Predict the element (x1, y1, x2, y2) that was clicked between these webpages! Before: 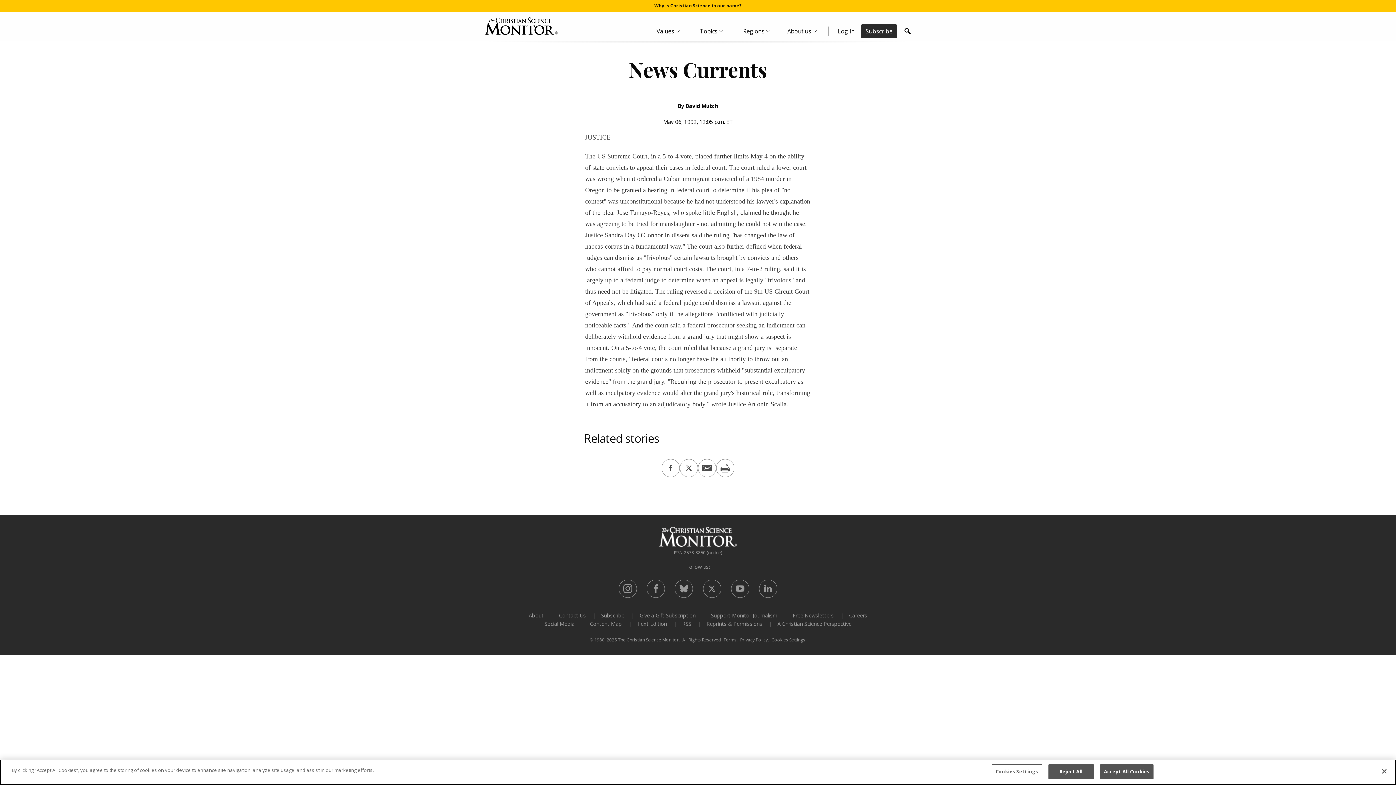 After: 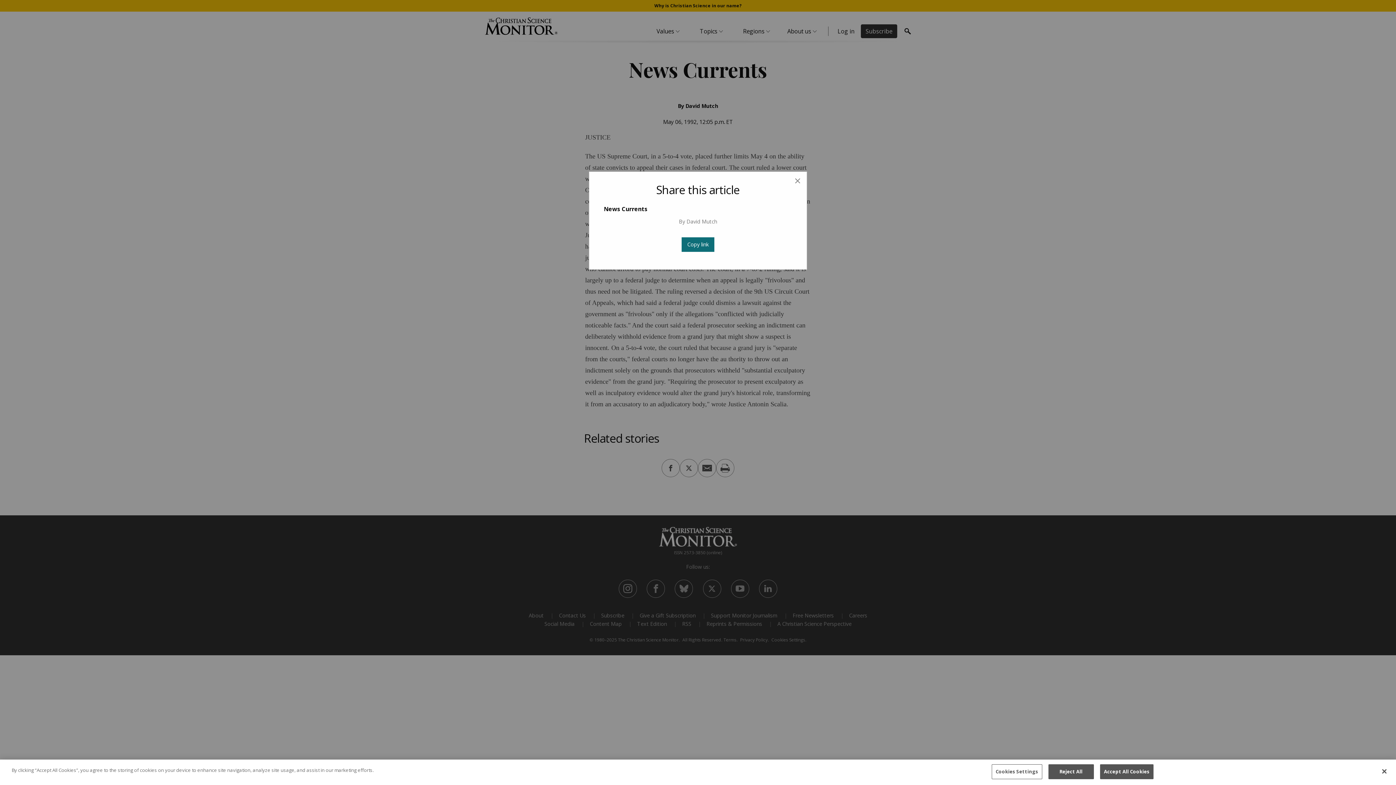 Action: bbox: (698, 459, 716, 477)